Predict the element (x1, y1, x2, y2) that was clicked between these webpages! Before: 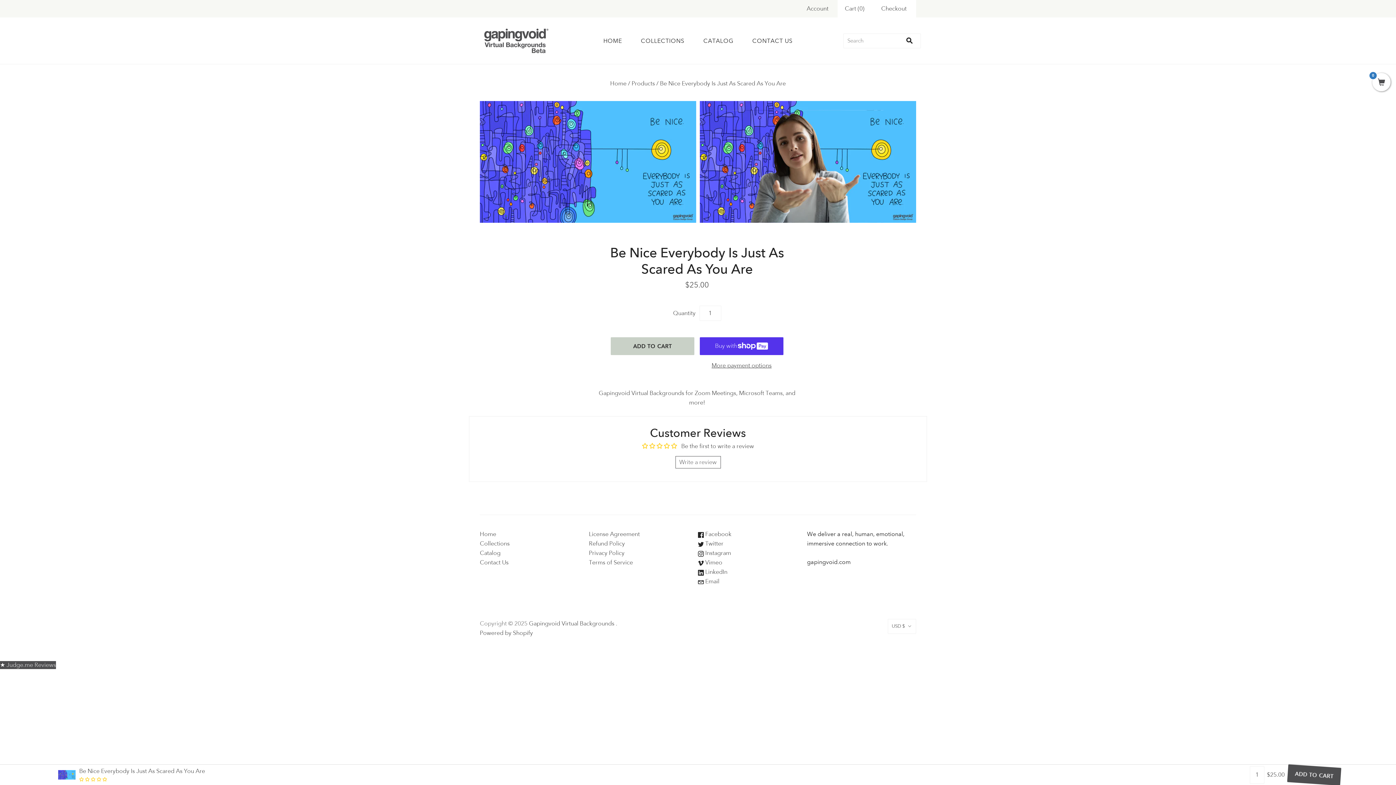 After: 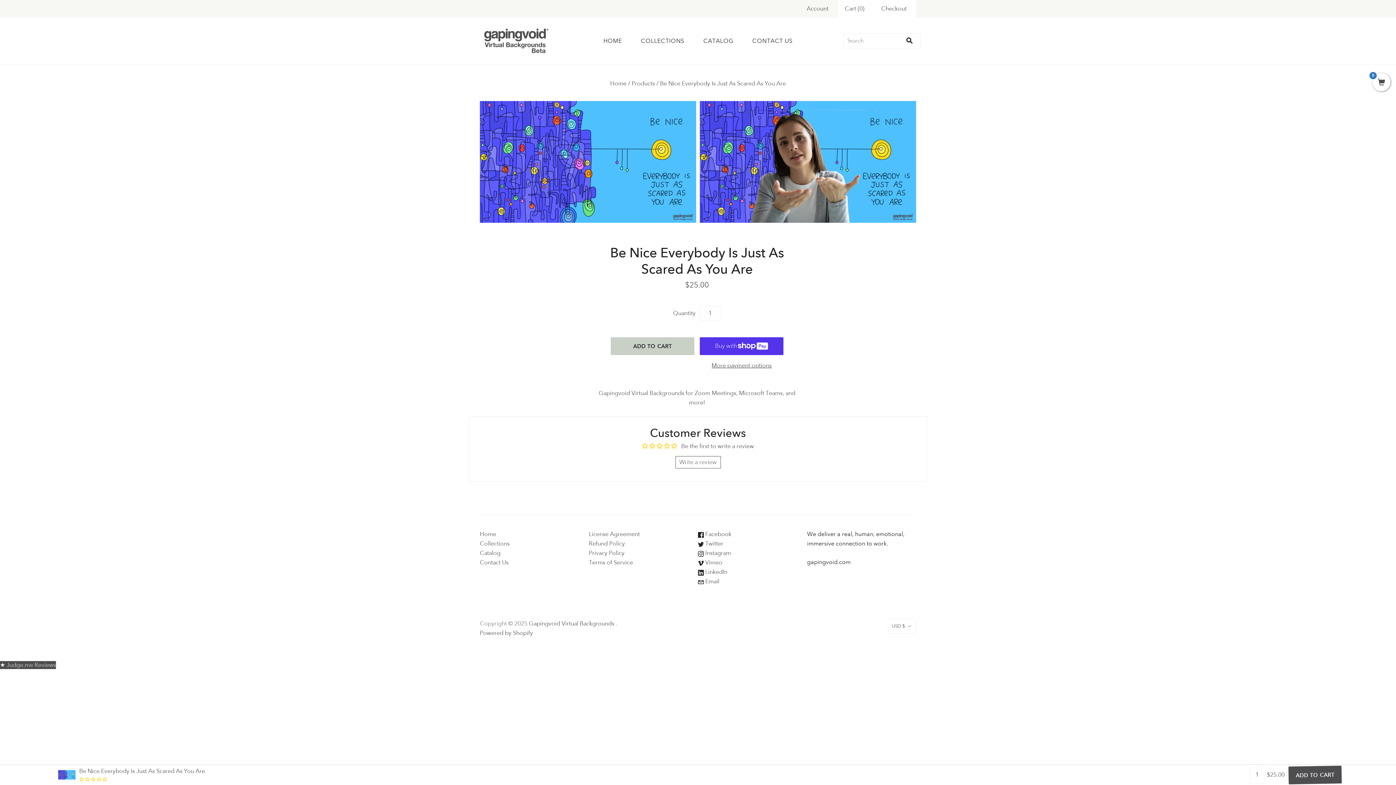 Action: bbox: (698, 530, 731, 538) label:  Facebook